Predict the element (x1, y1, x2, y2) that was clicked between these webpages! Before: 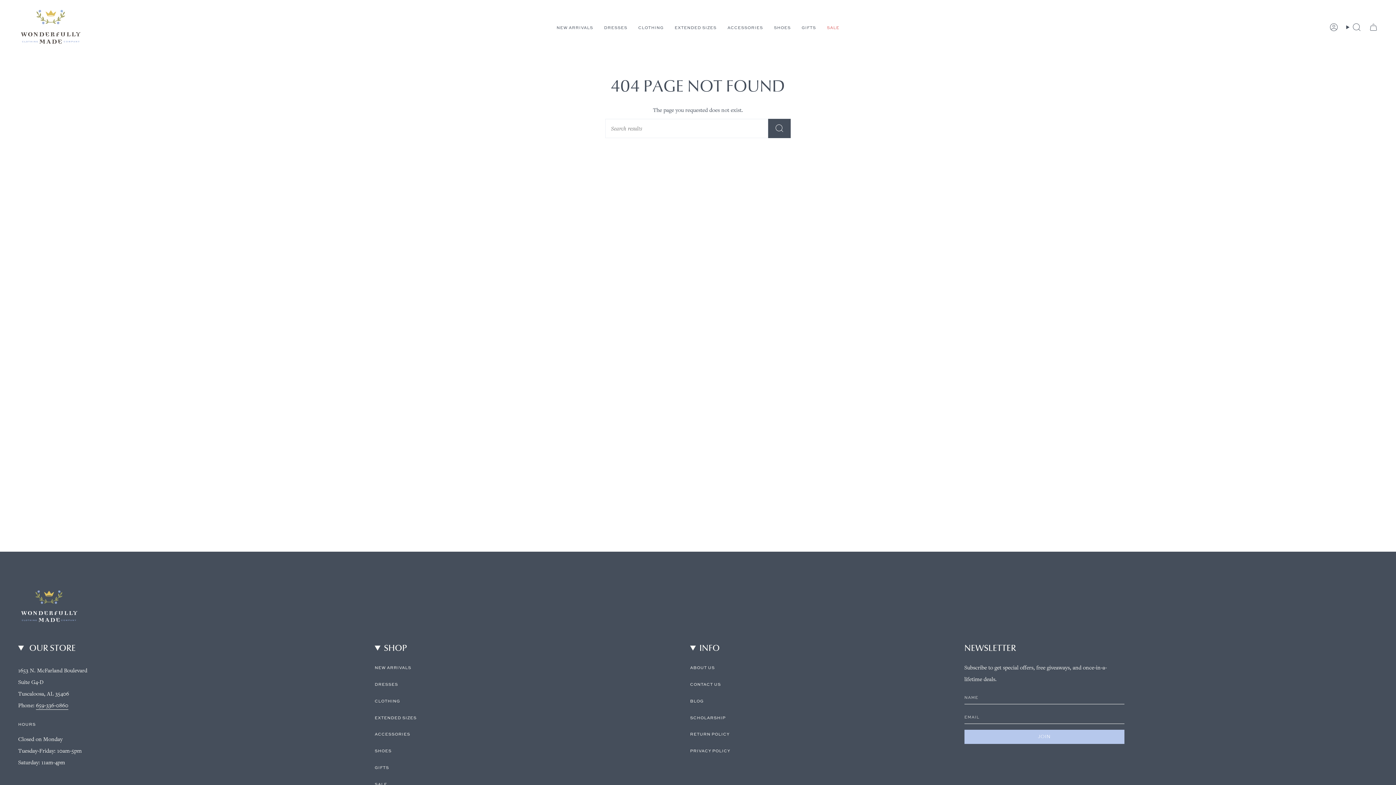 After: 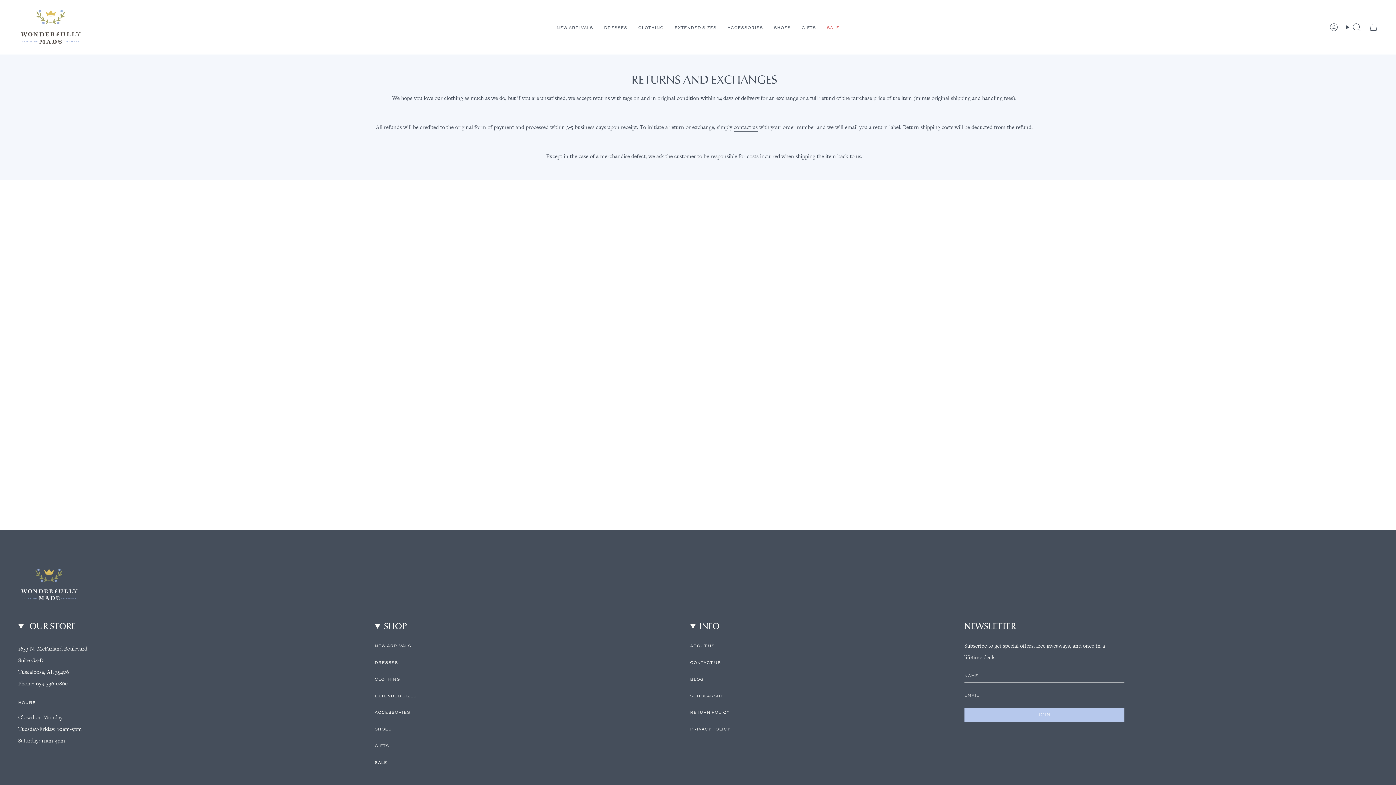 Action: bbox: (690, 731, 729, 737) label: RETURN POLICY